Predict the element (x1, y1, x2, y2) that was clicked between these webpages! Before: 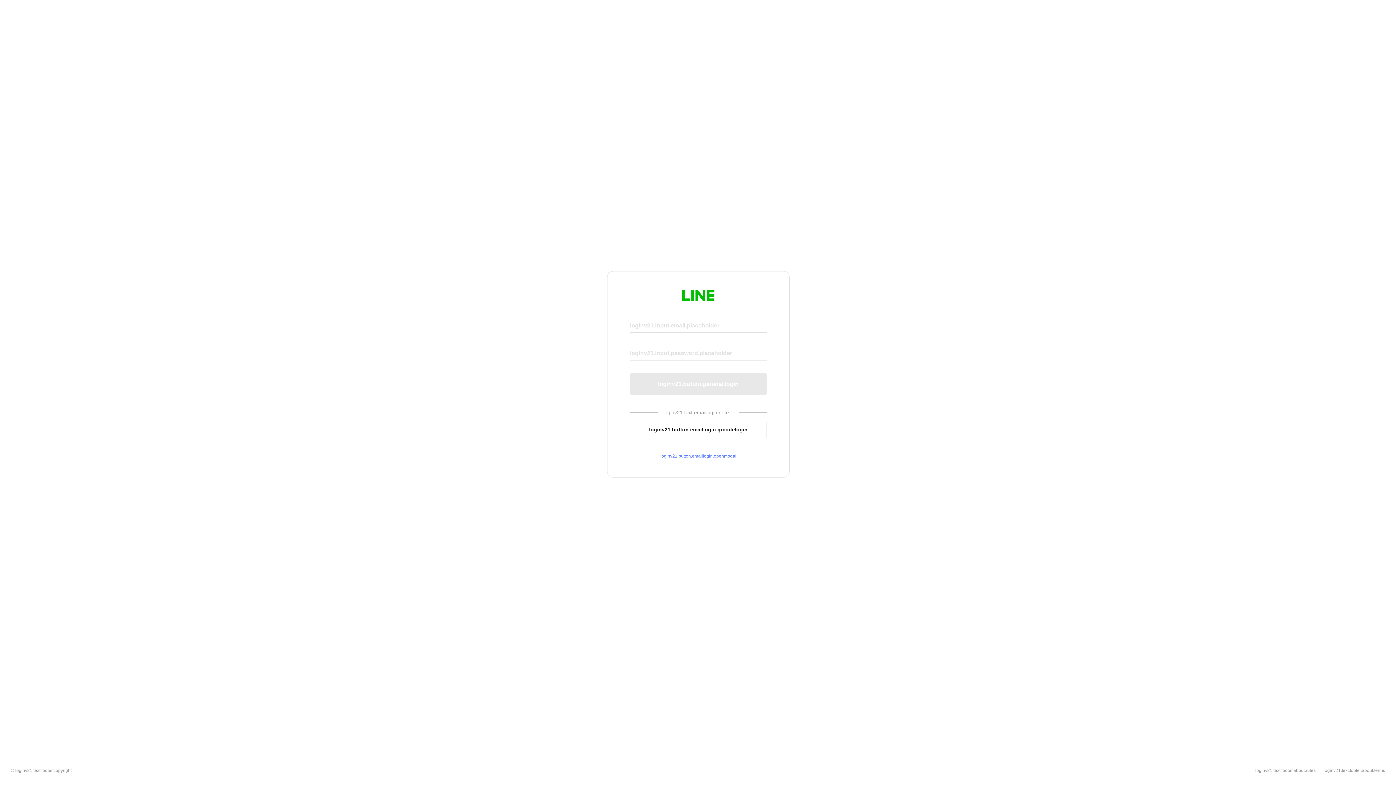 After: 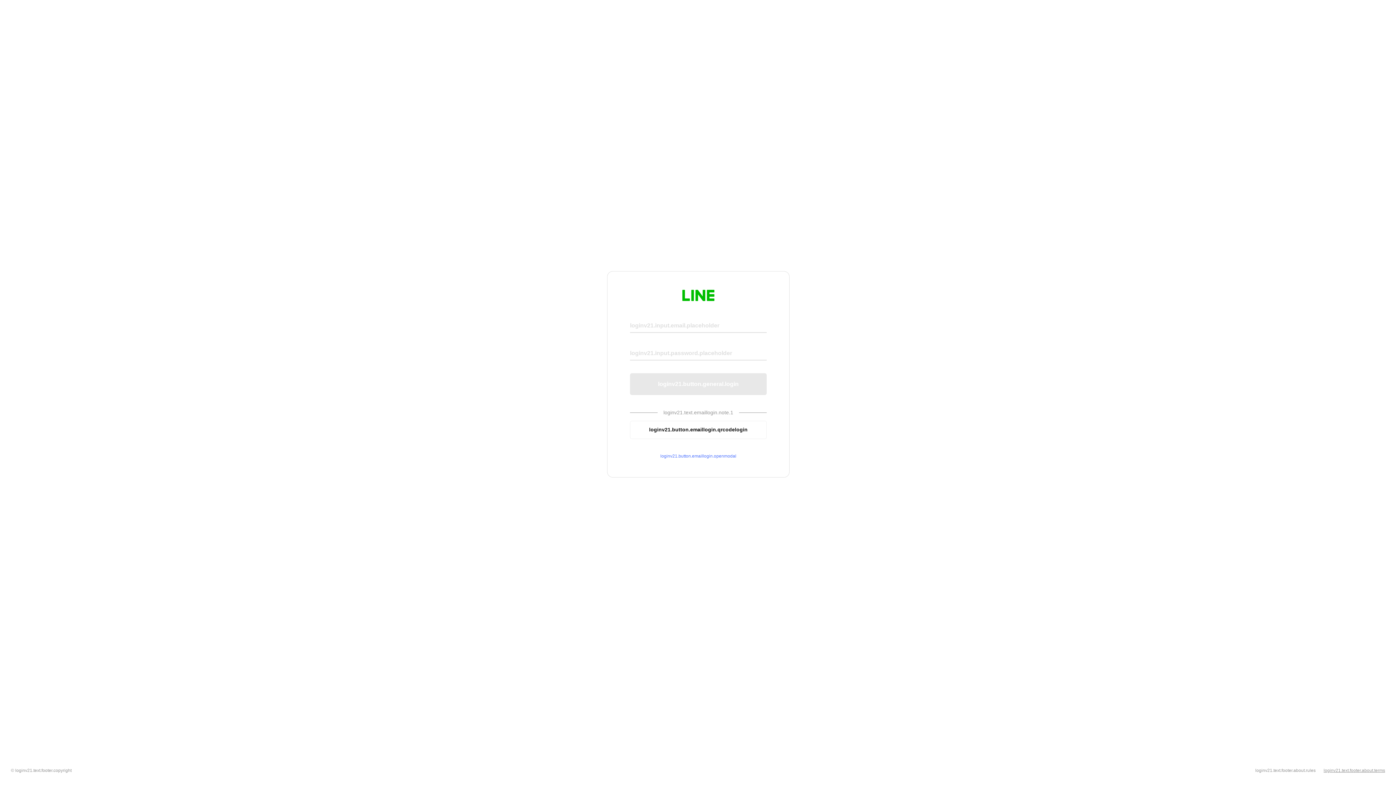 Action: bbox: (1324, 768, 1385, 773) label: loginv21.text.footer.about.terms